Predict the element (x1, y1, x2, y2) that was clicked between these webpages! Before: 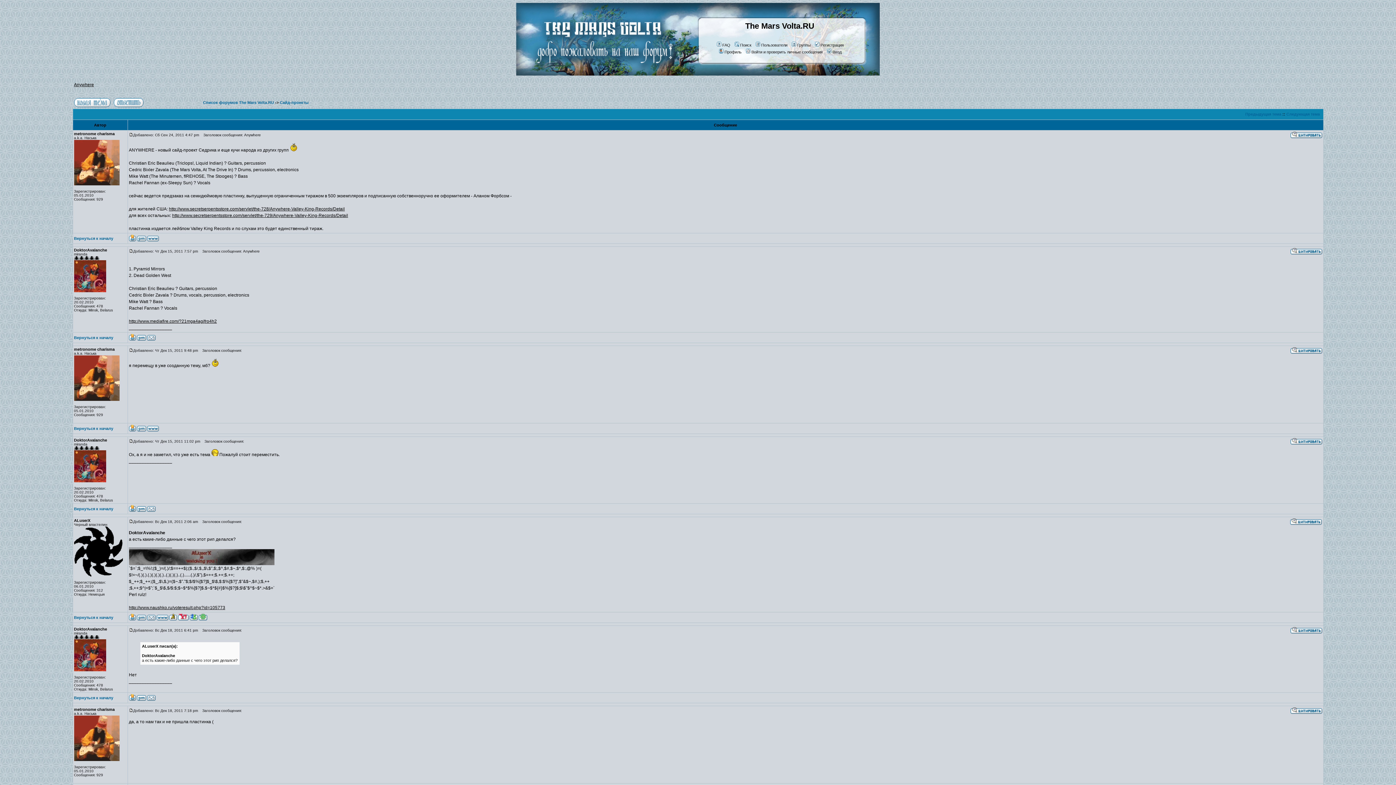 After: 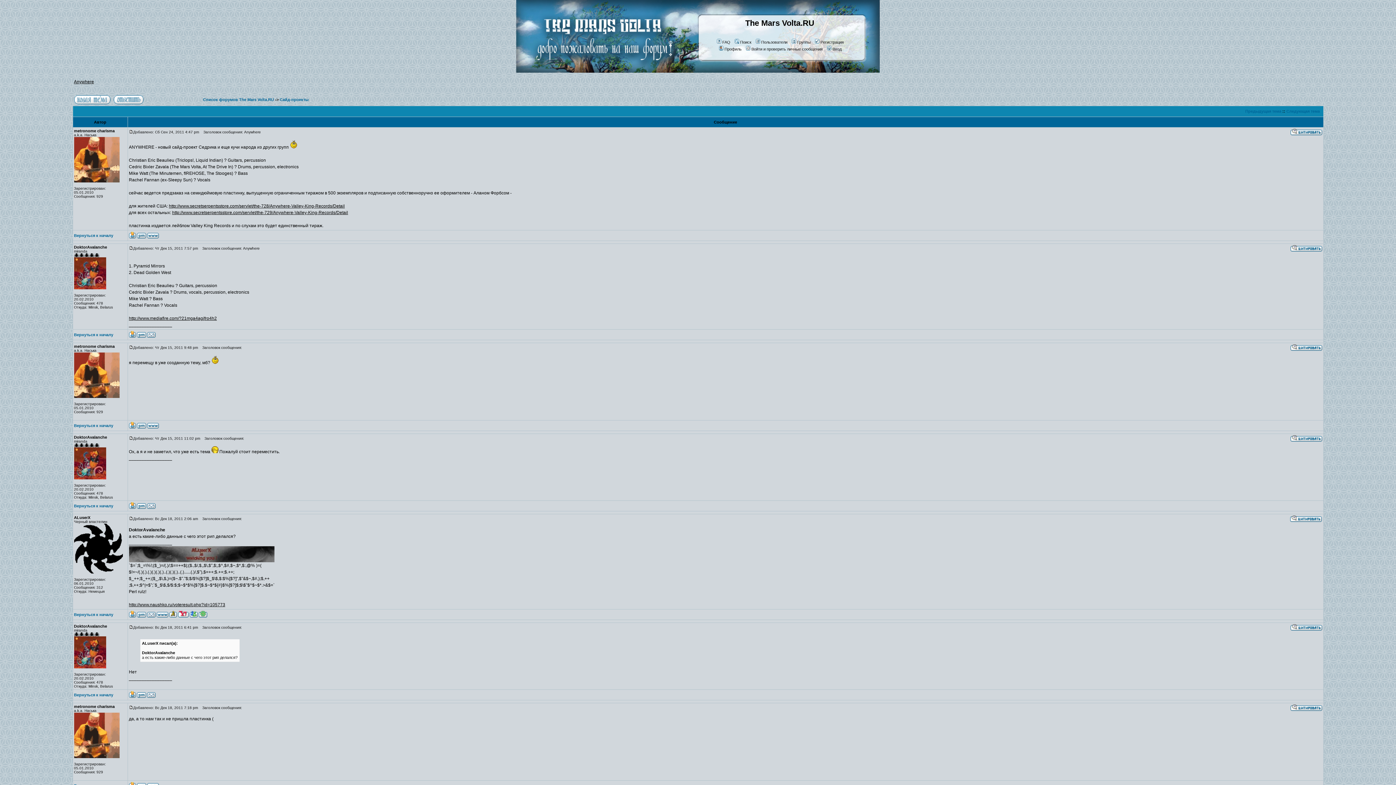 Action: label: Вернуться к началу bbox: (74, 426, 113, 430)